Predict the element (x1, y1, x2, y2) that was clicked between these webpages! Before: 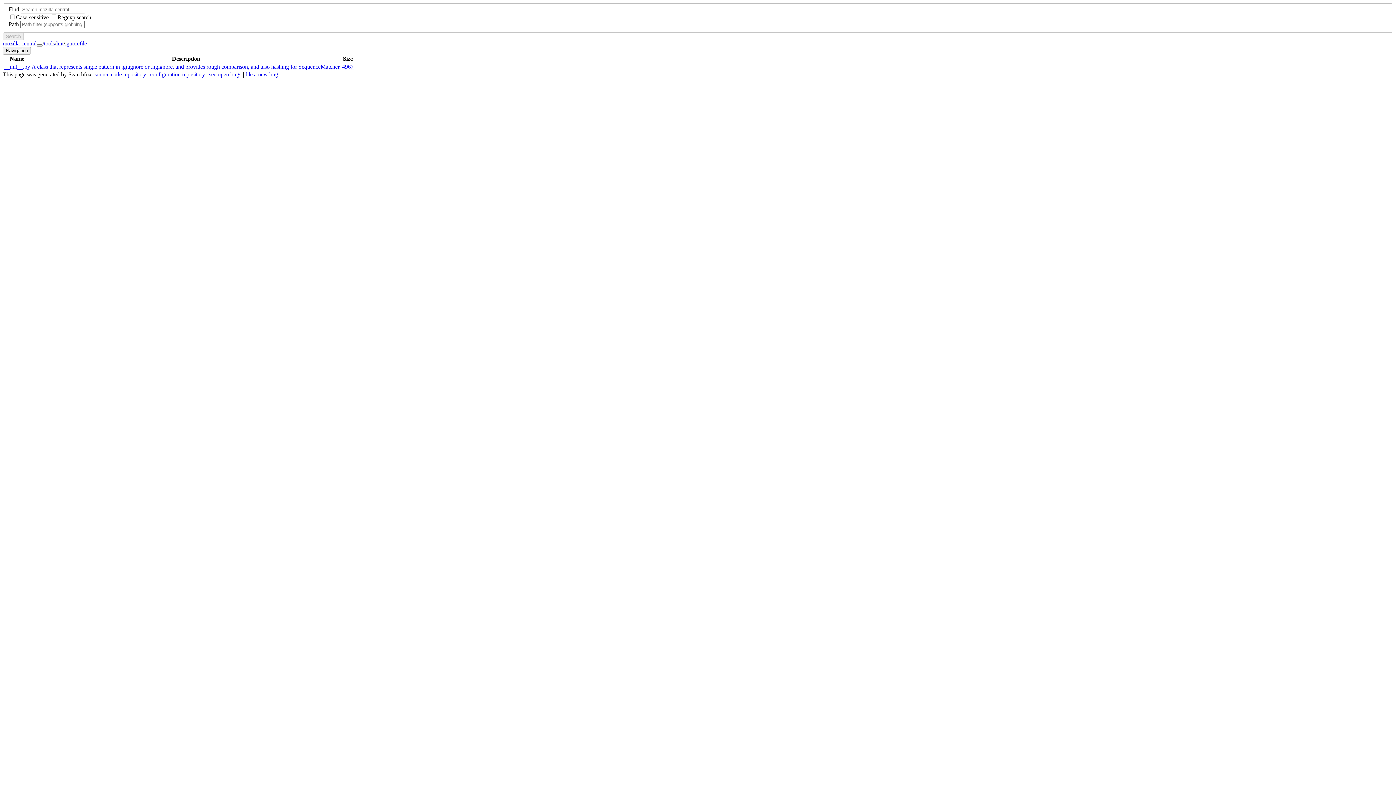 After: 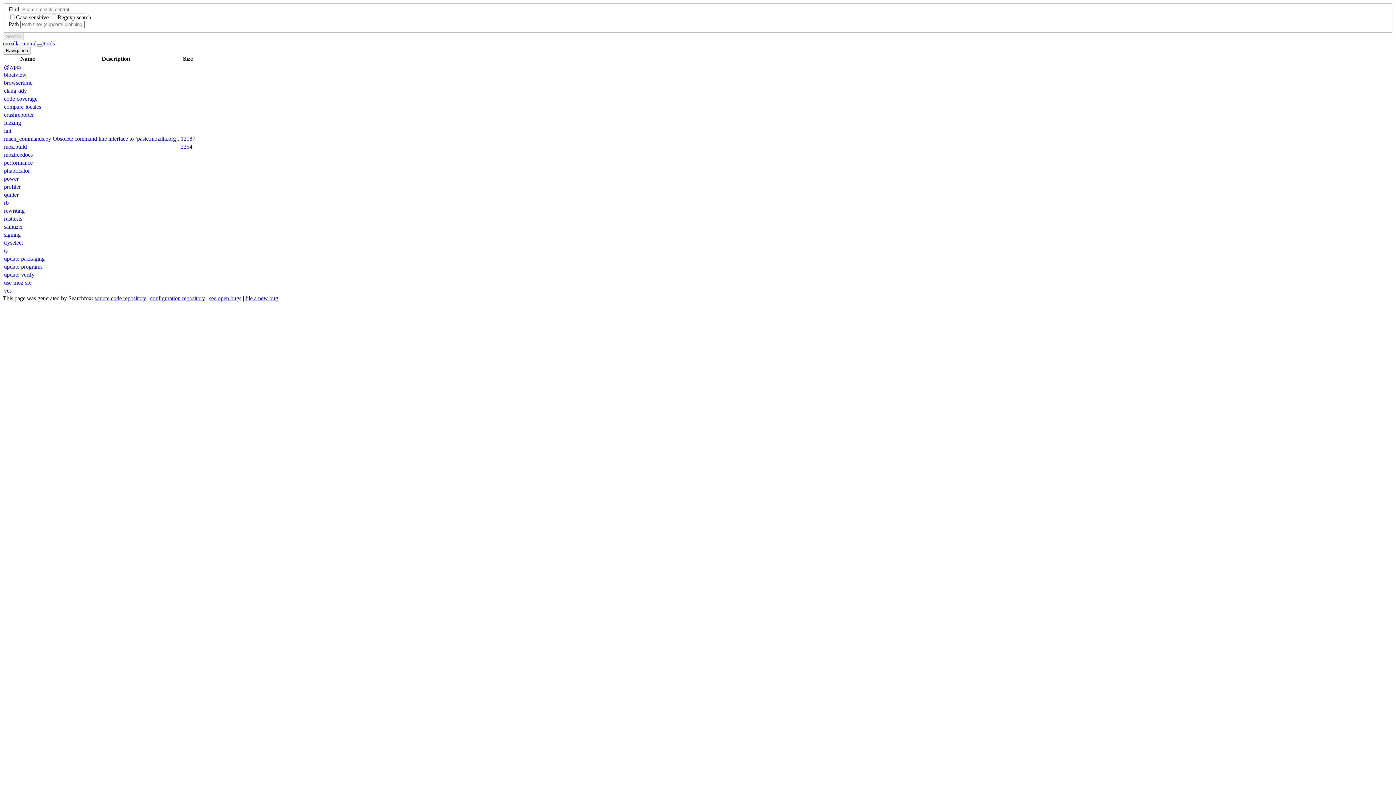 Action: label: tools bbox: (44, 40, 54, 46)